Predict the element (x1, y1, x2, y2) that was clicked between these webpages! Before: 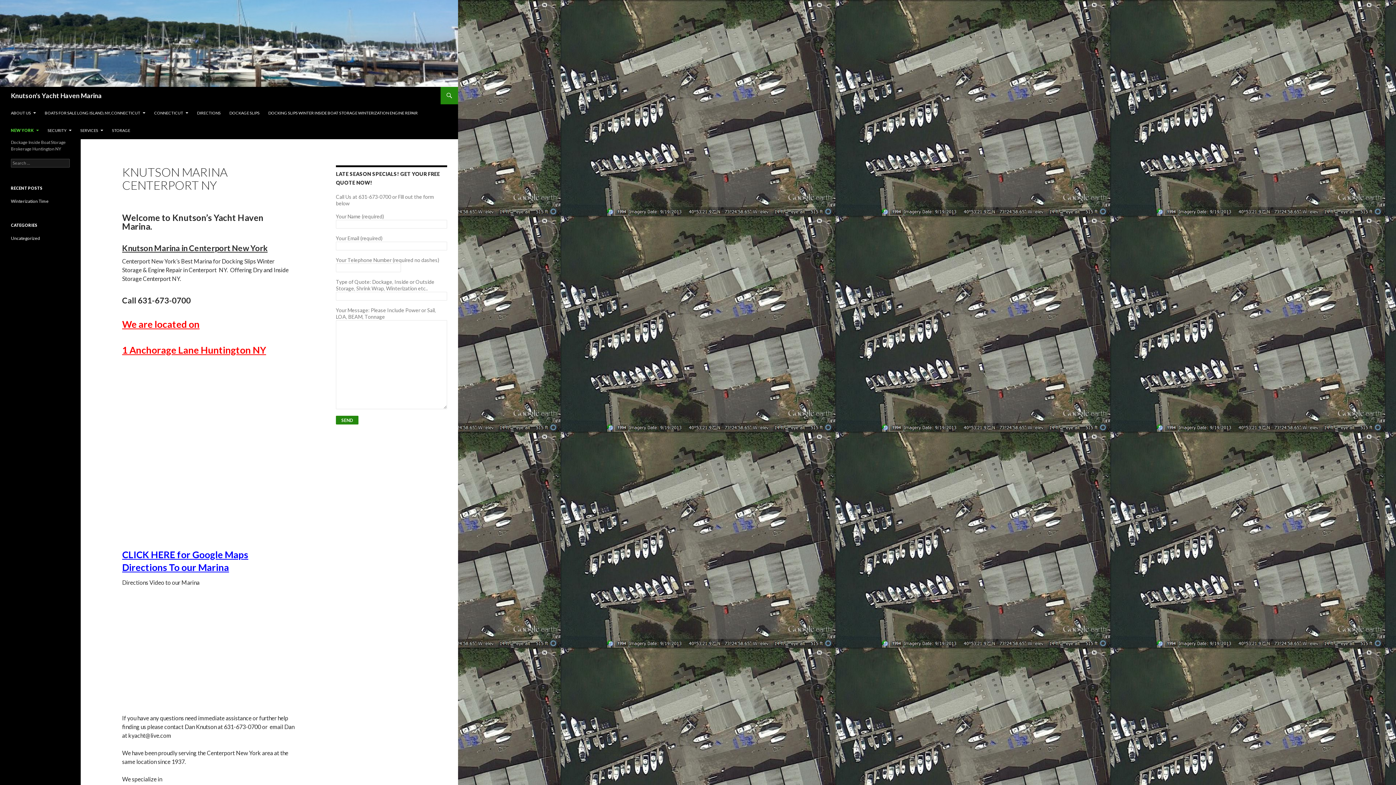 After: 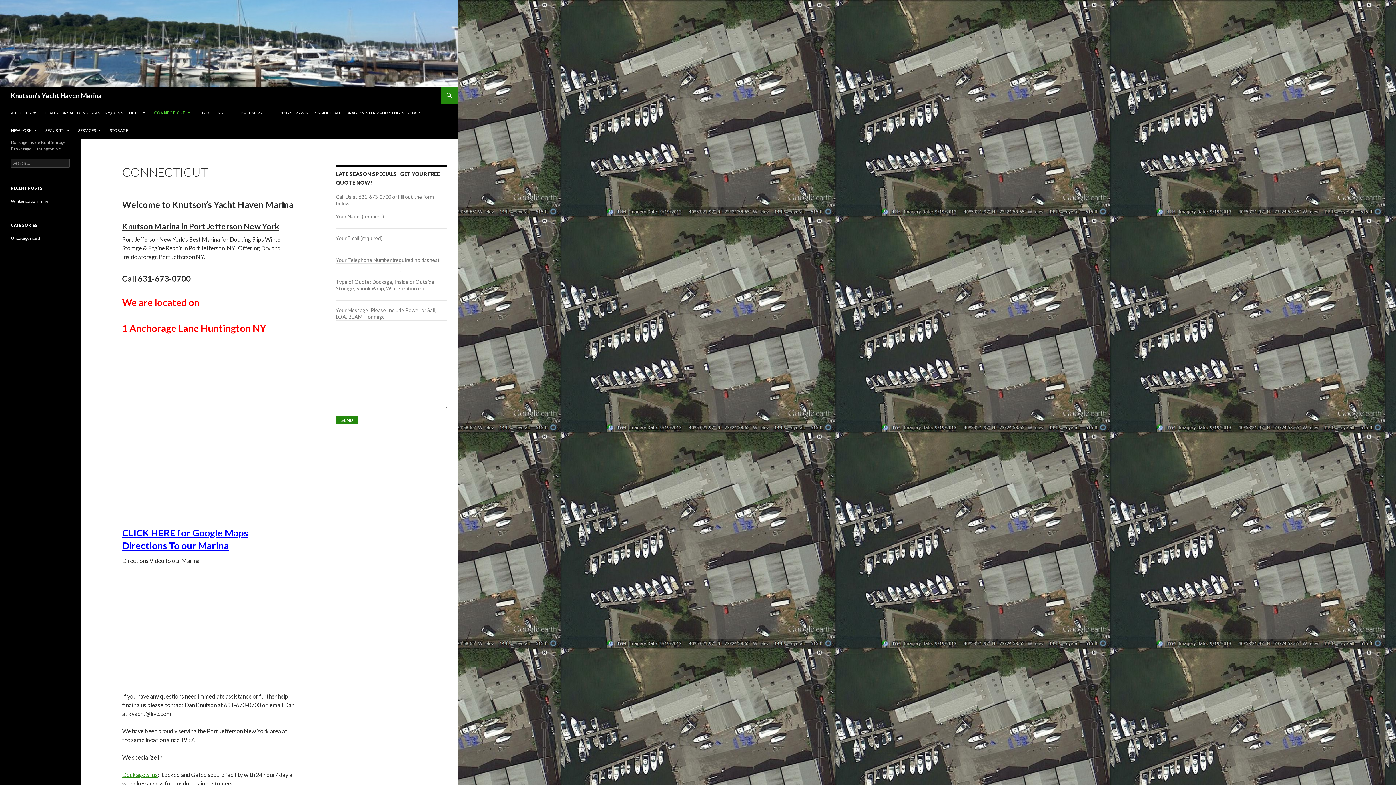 Action: bbox: (149, 104, 192, 121) label: CONNECTICUT